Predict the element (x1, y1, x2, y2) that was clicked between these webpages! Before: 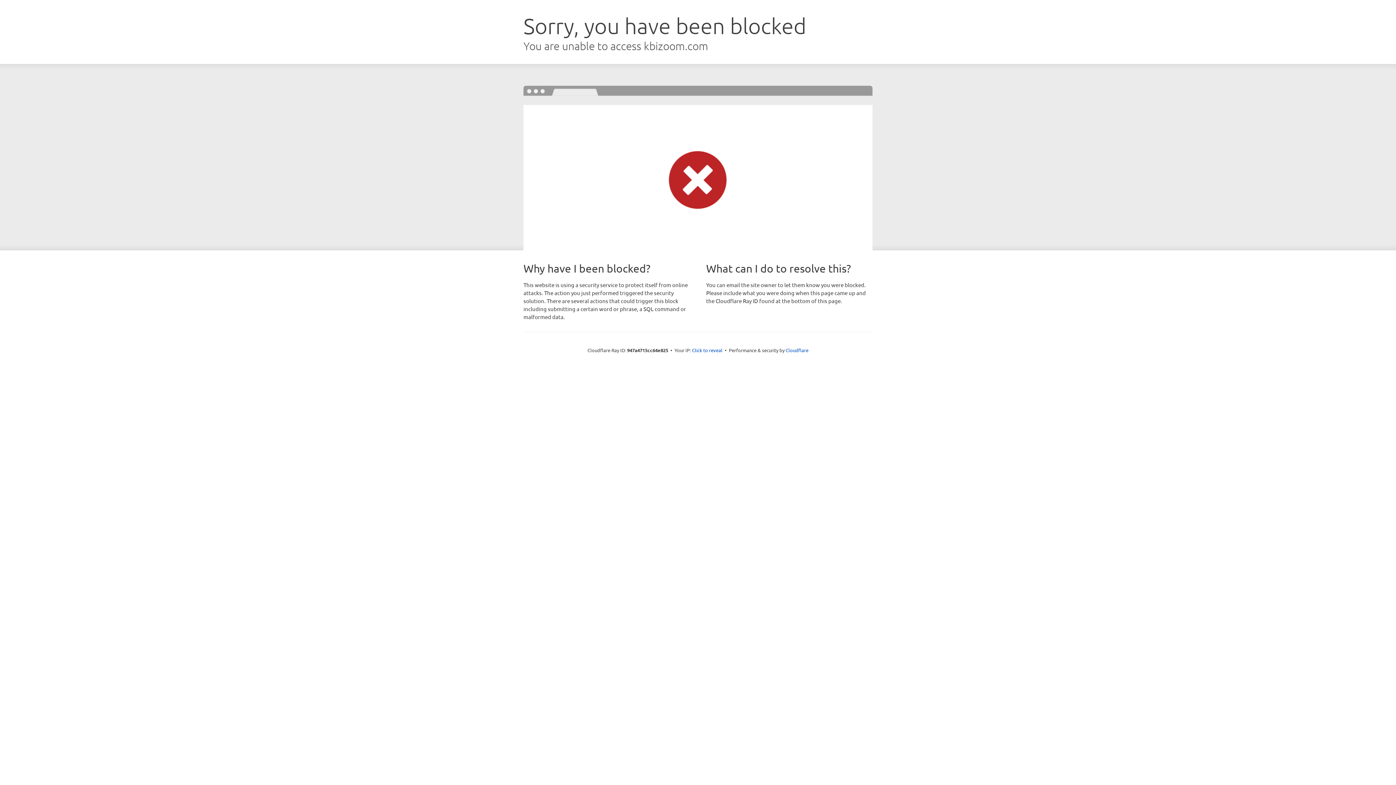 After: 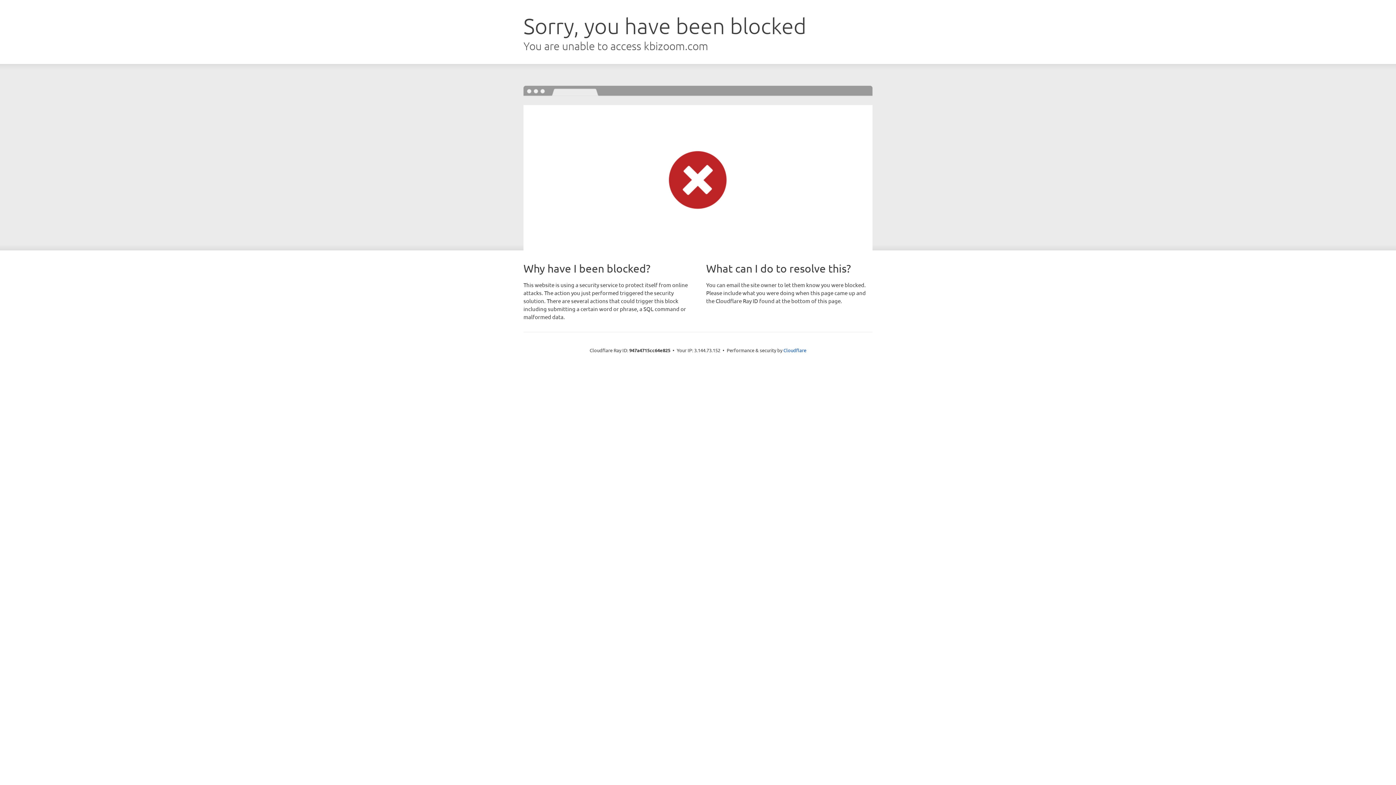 Action: bbox: (692, 346, 722, 353) label: Click to reveal